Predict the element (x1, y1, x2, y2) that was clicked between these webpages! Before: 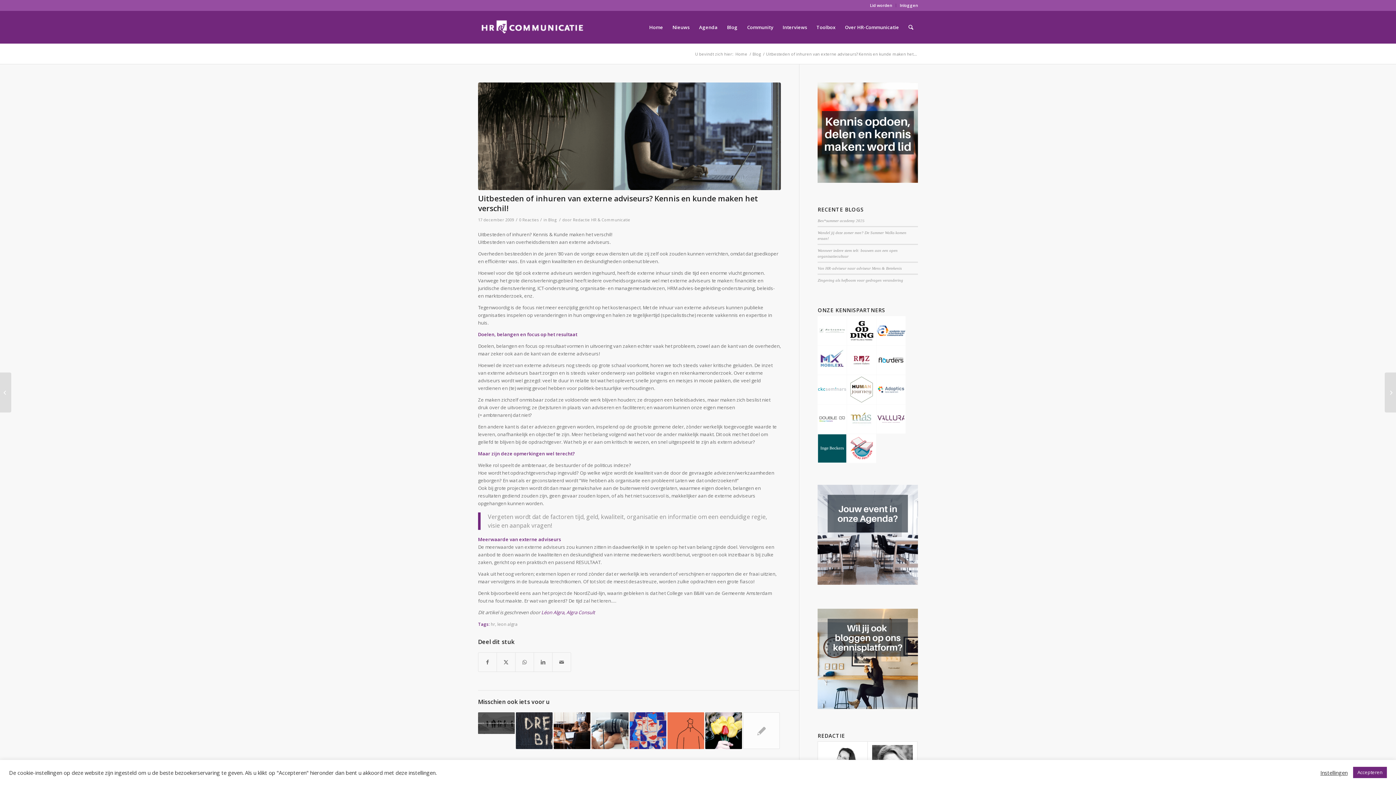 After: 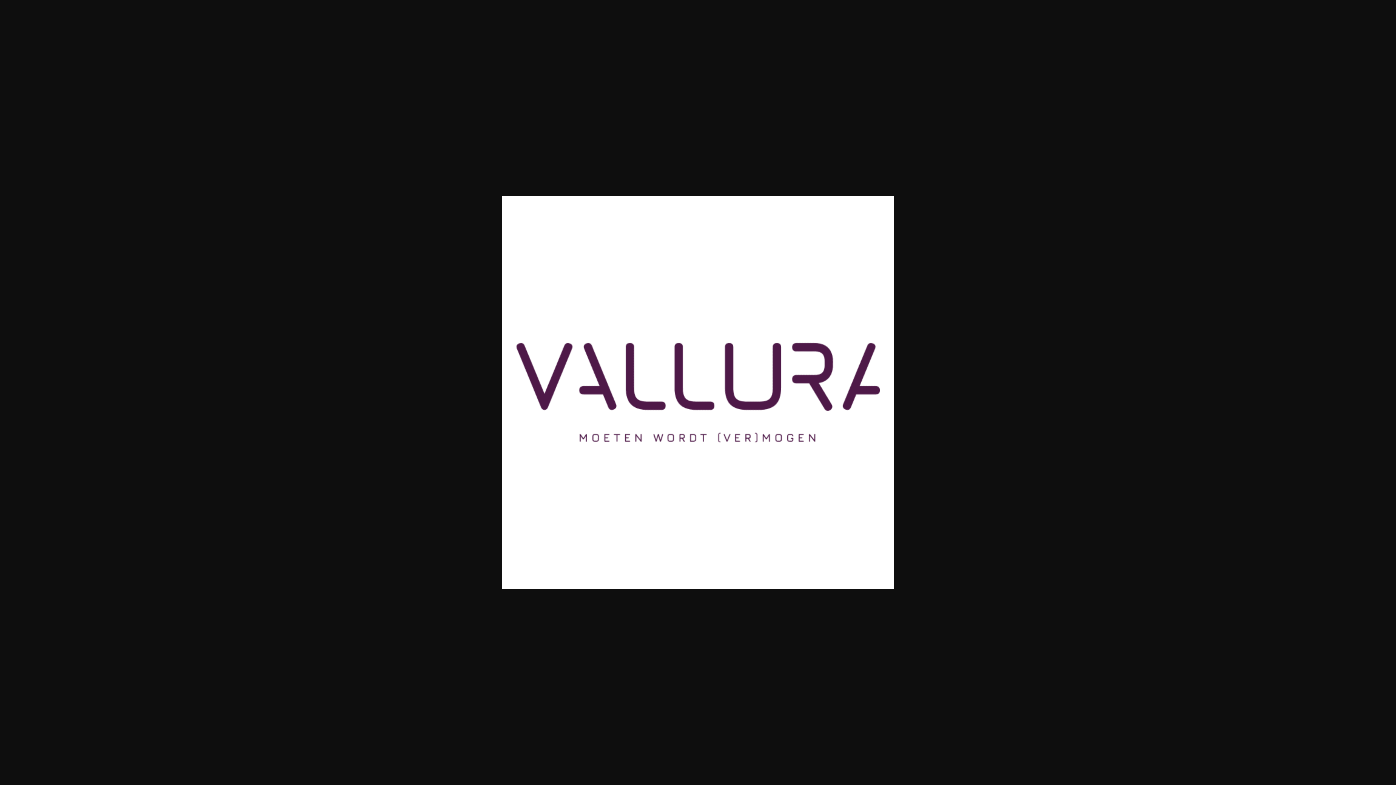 Action: bbox: (876, 404, 905, 433)